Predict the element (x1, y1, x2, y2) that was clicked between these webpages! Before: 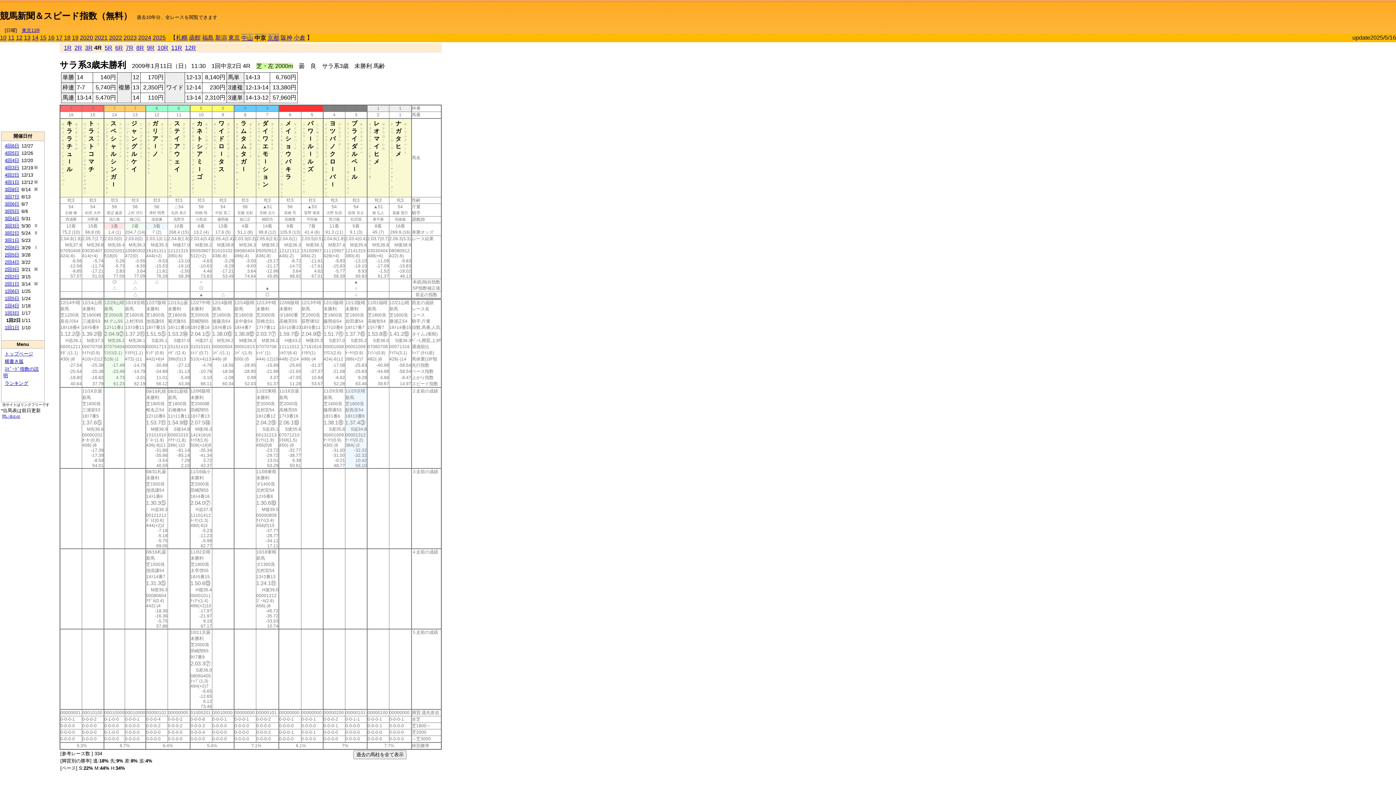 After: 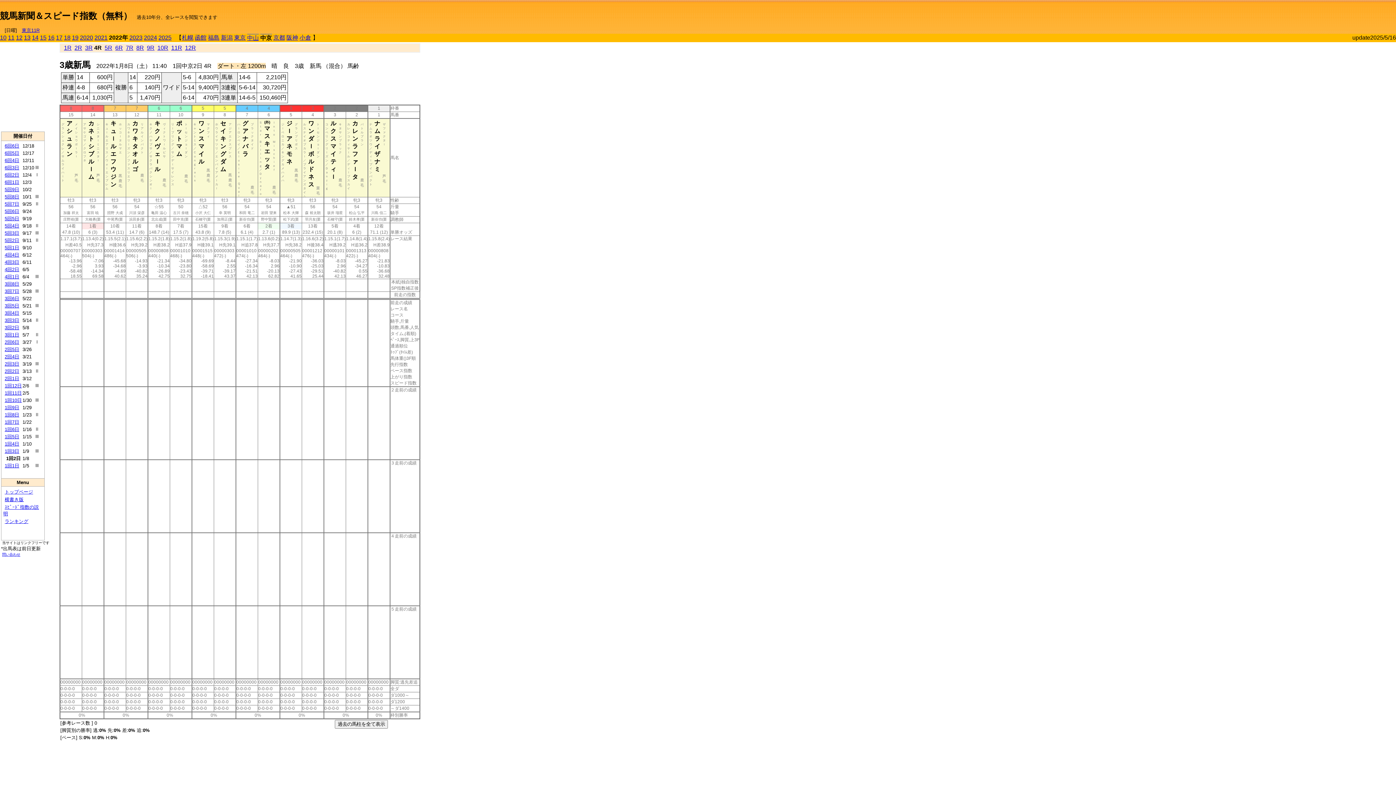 Action: label: 2022 bbox: (109, 34, 122, 40)